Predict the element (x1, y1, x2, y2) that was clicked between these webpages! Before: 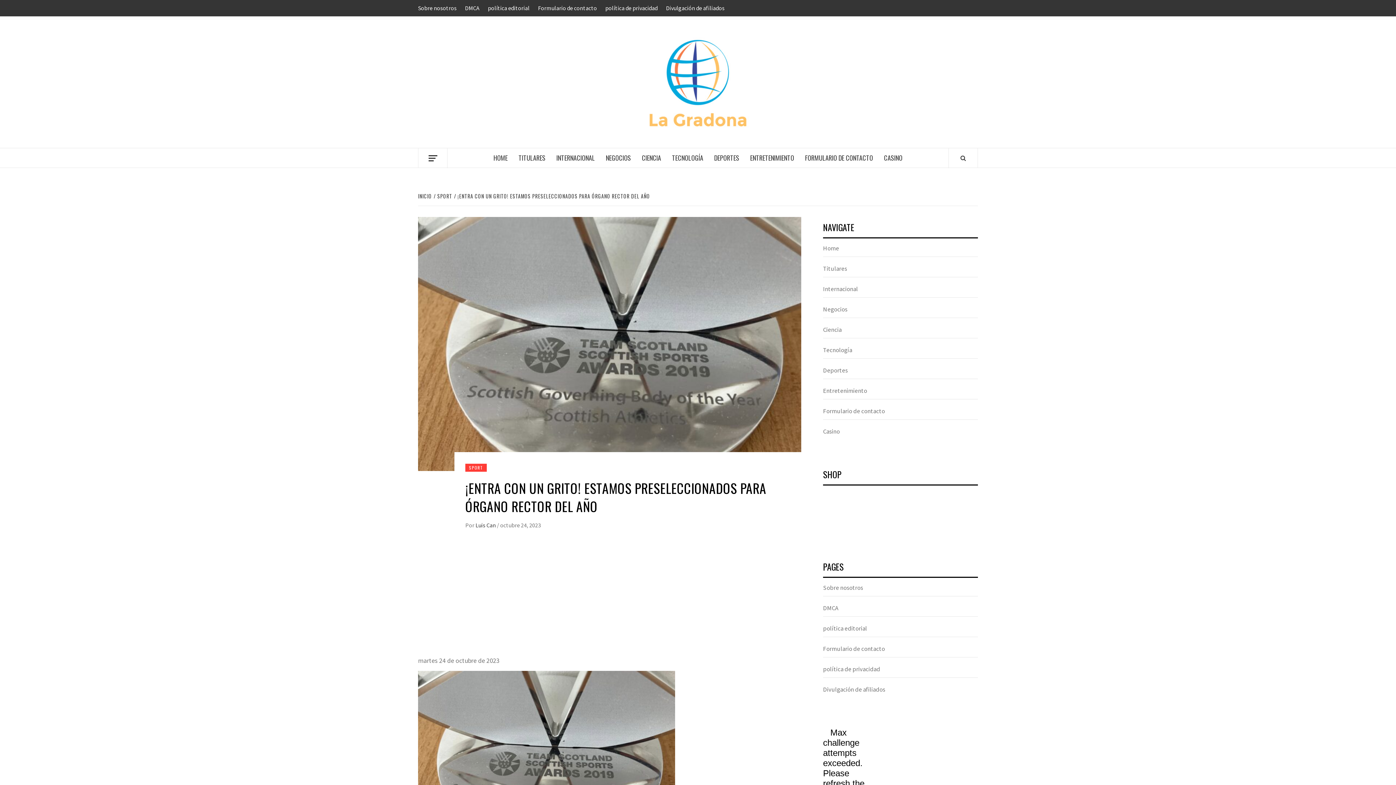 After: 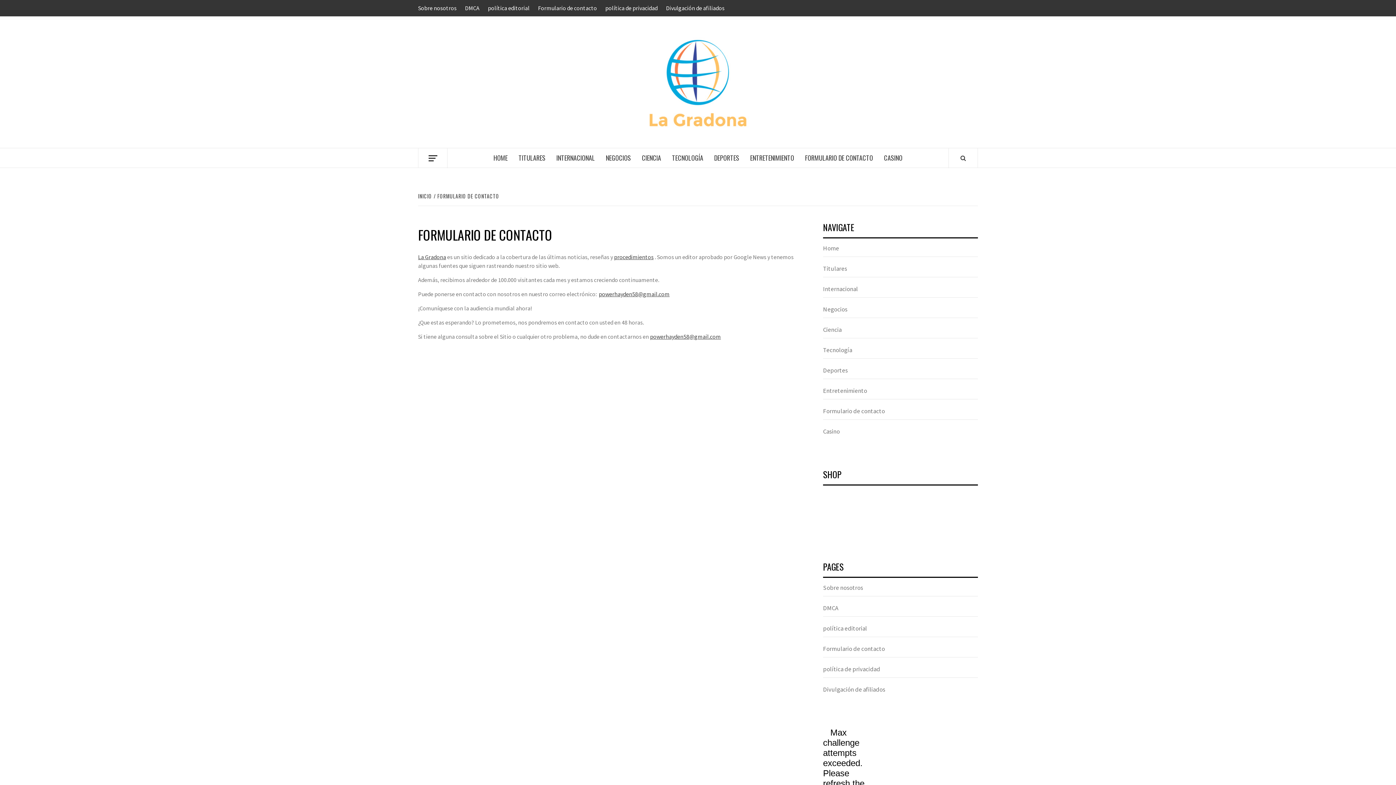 Action: bbox: (534, 0, 600, 16) label: Formulario de contacto